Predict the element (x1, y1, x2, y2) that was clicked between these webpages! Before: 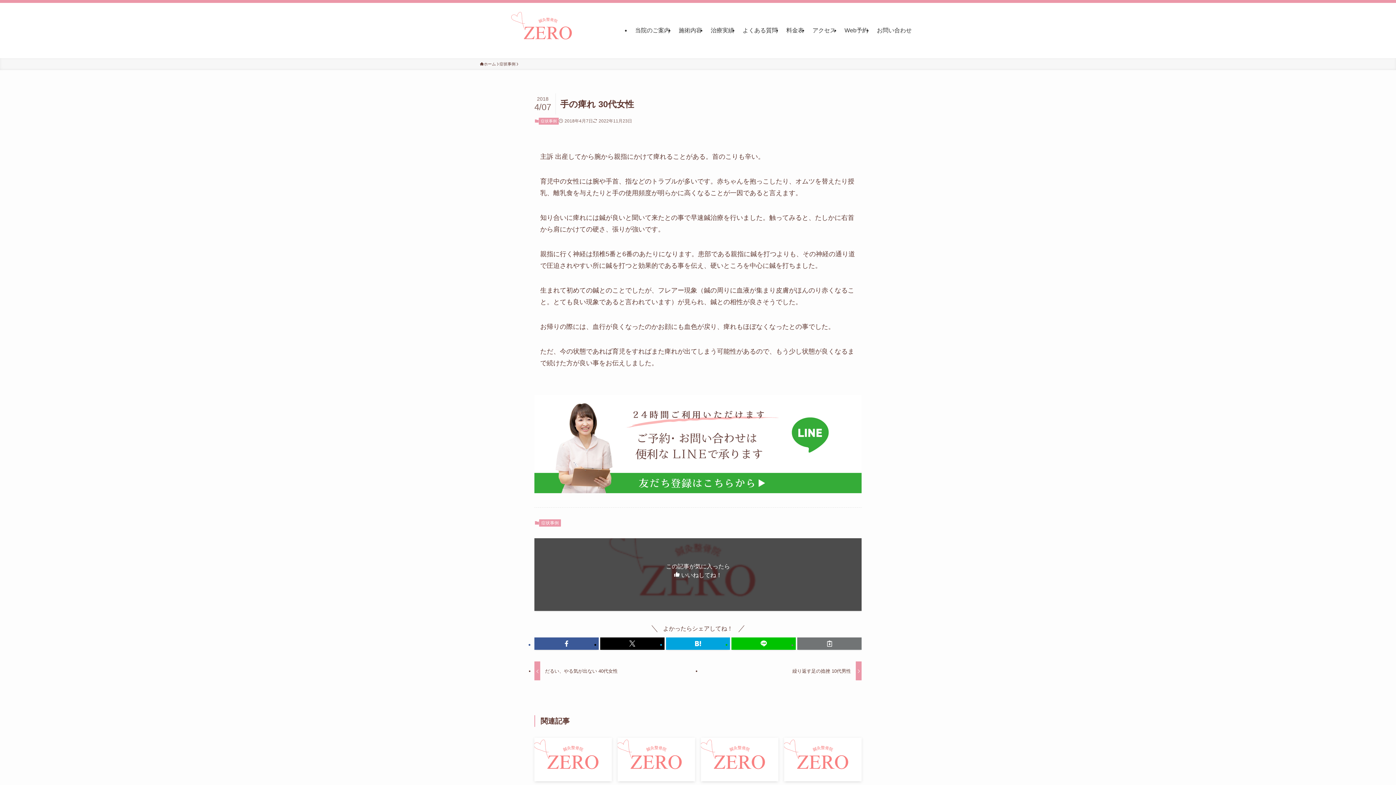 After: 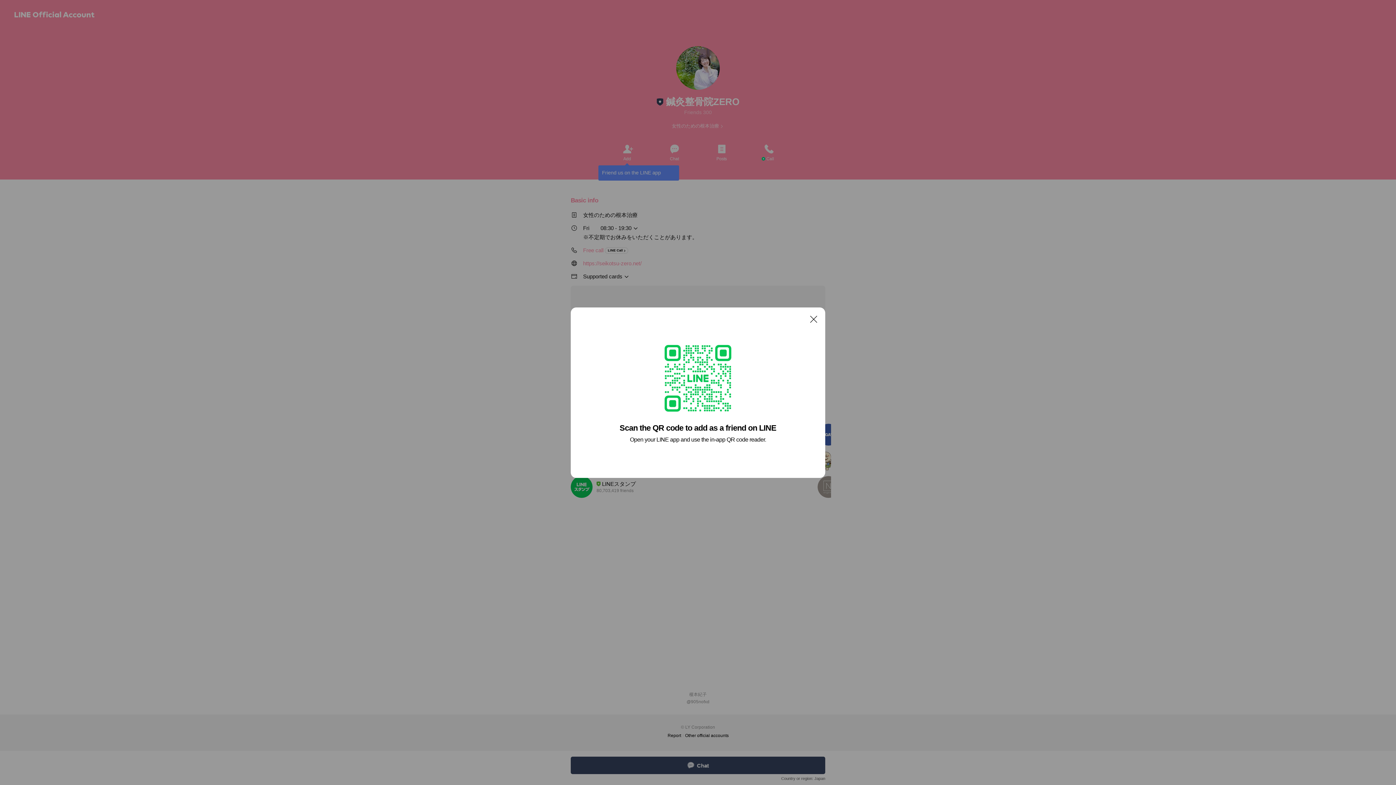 Action: bbox: (534, 488, 861, 494)